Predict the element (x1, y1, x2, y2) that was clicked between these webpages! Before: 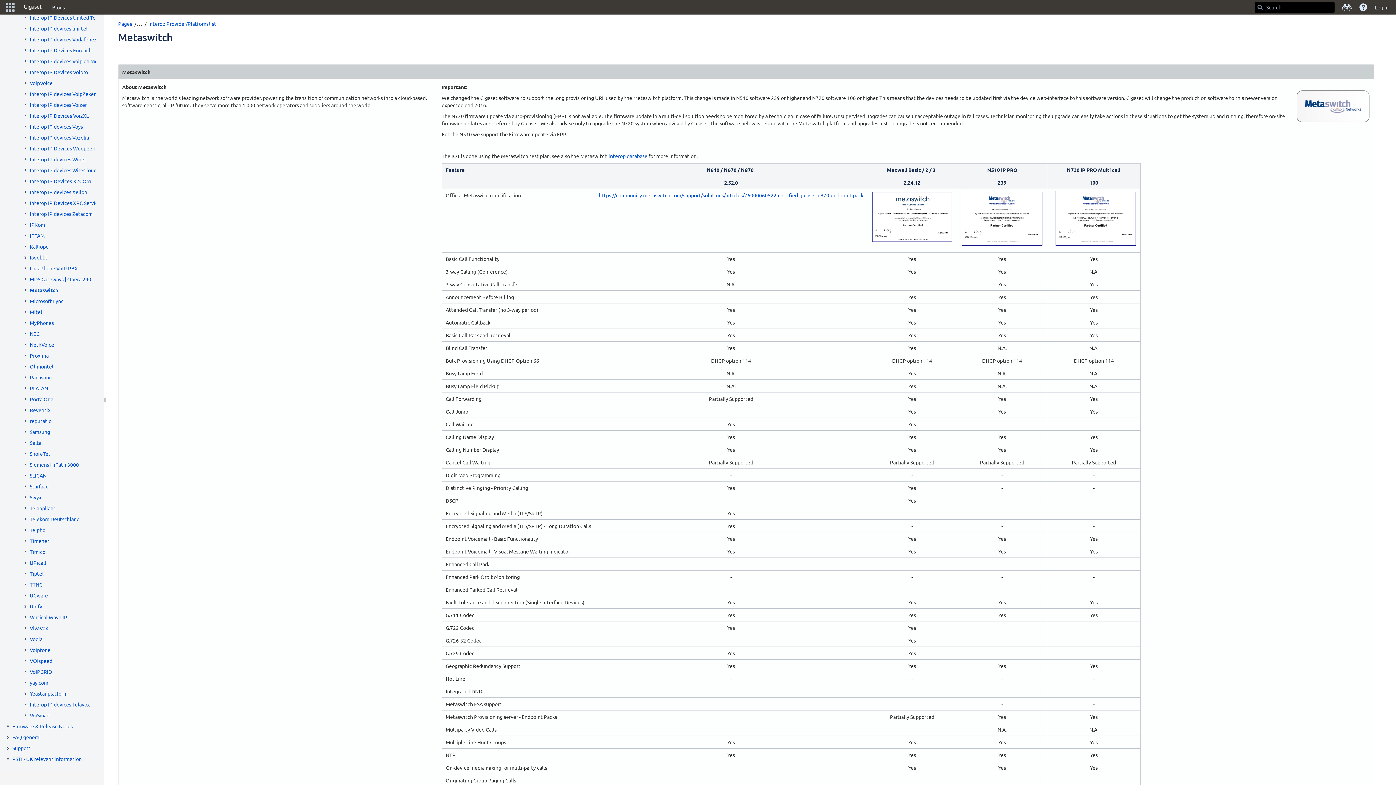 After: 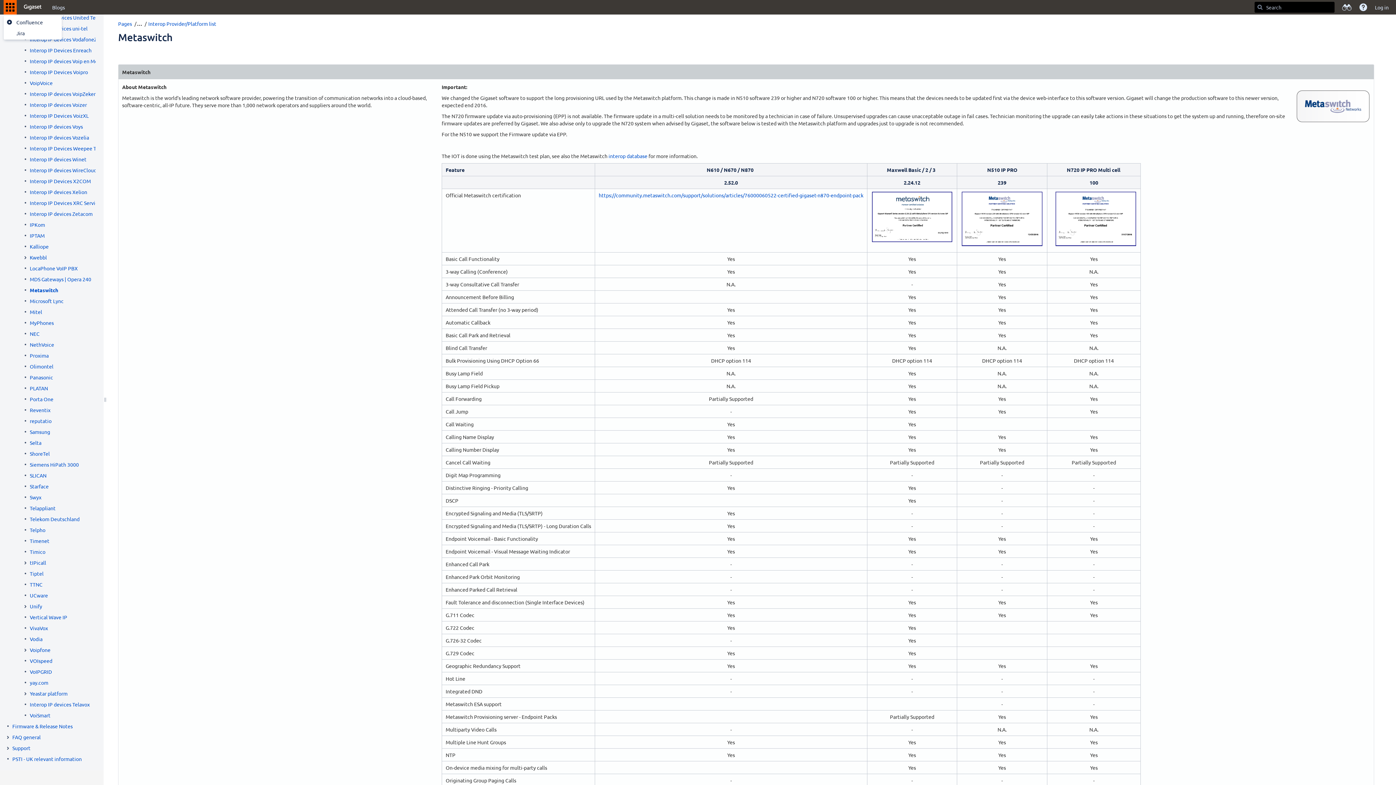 Action: bbox: (3, 0, 16, 14) label: Linked Applications